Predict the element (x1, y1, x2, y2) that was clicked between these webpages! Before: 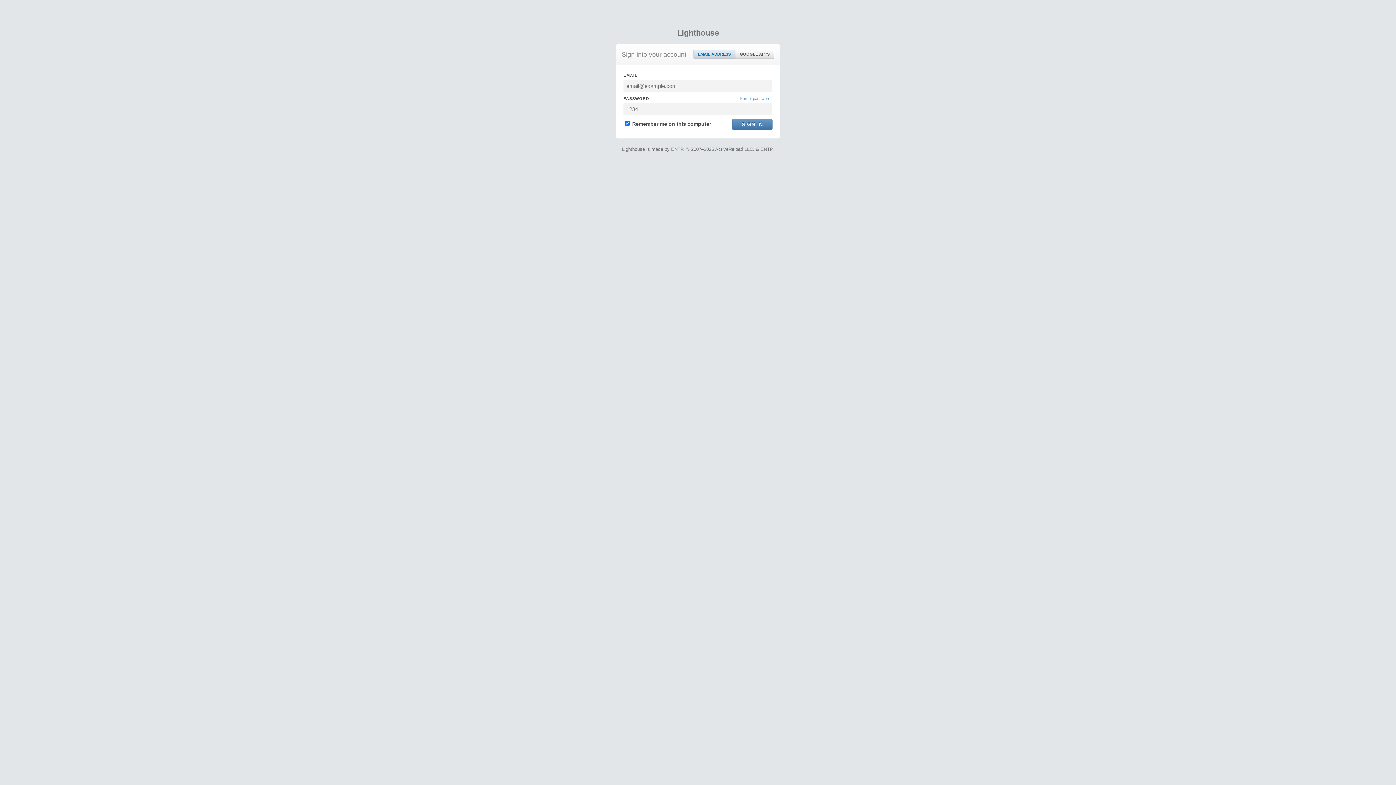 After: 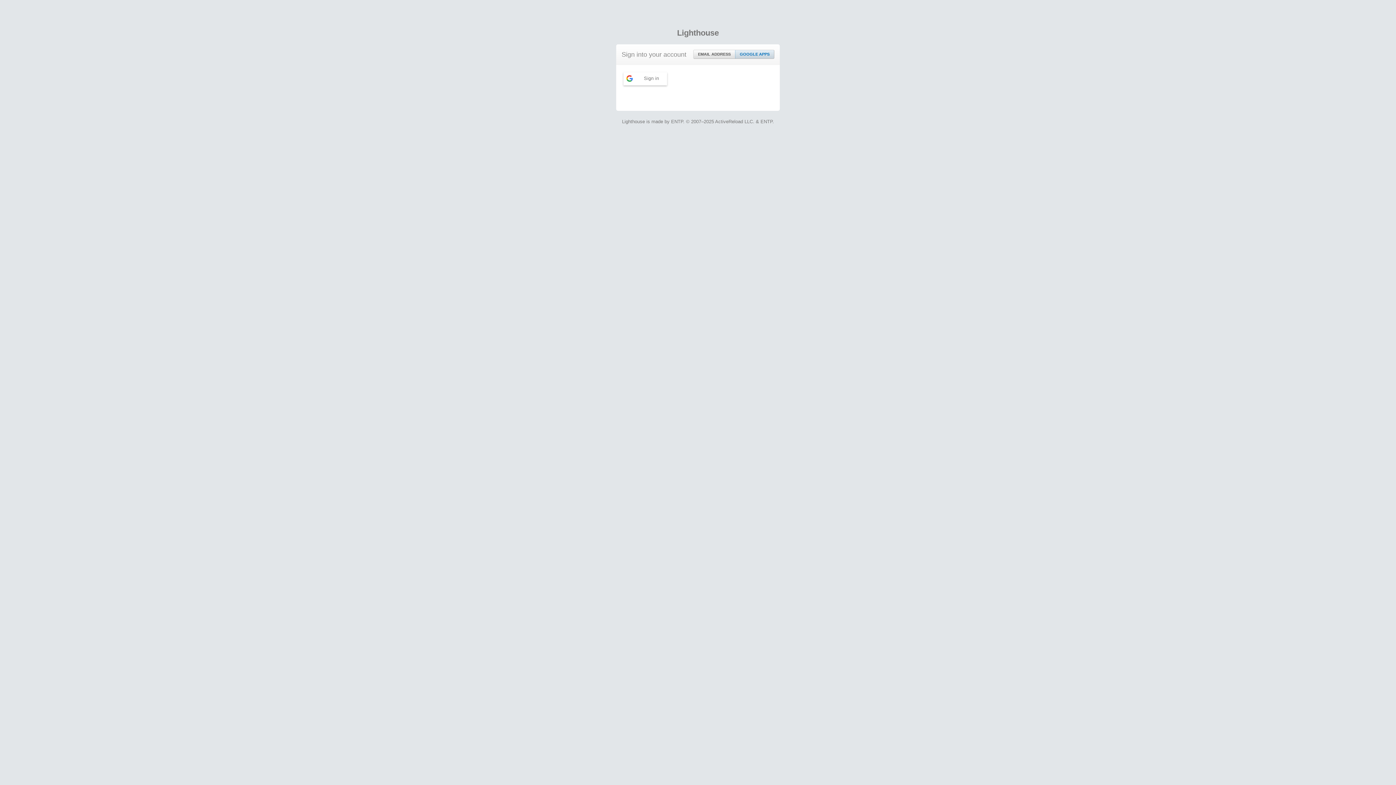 Action: label: GOOGLE APPS bbox: (735, 50, 774, 58)